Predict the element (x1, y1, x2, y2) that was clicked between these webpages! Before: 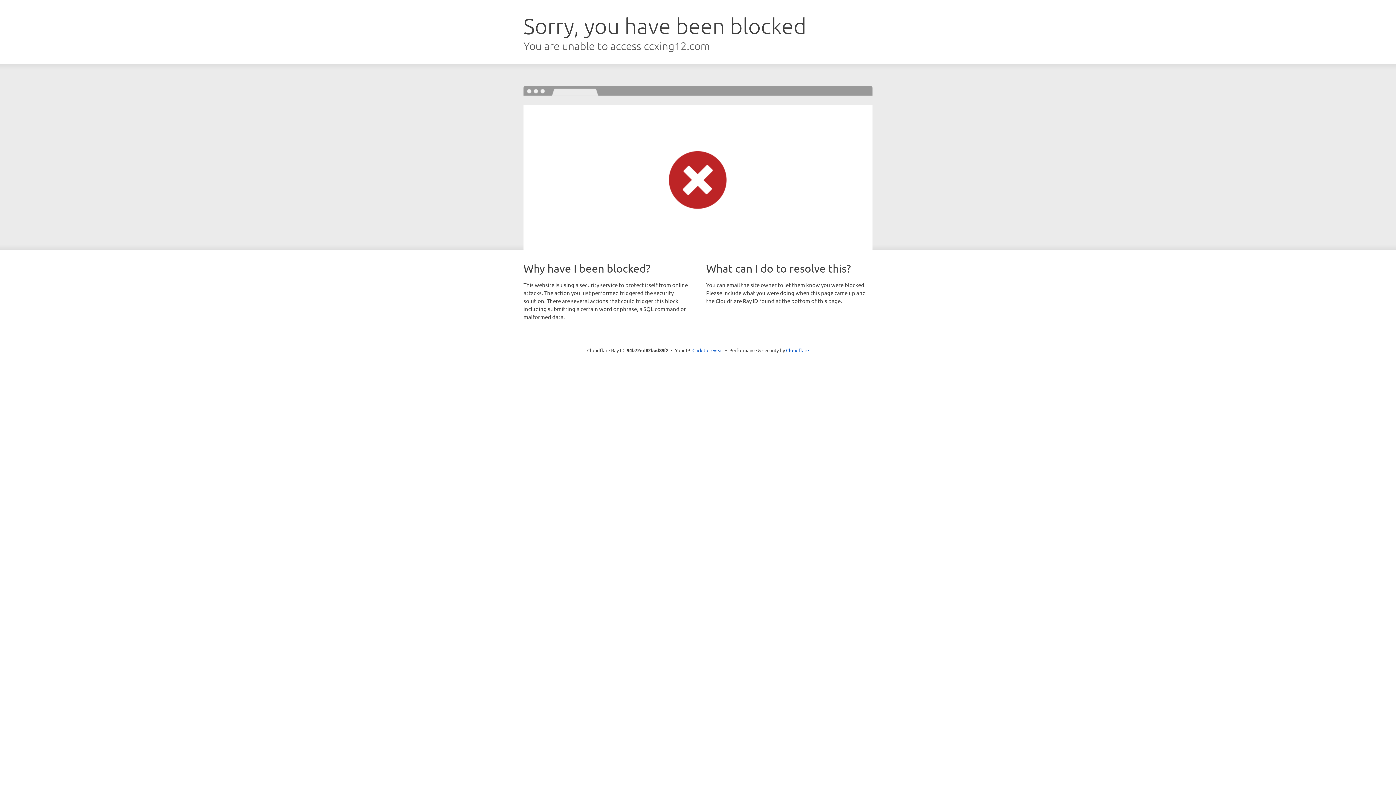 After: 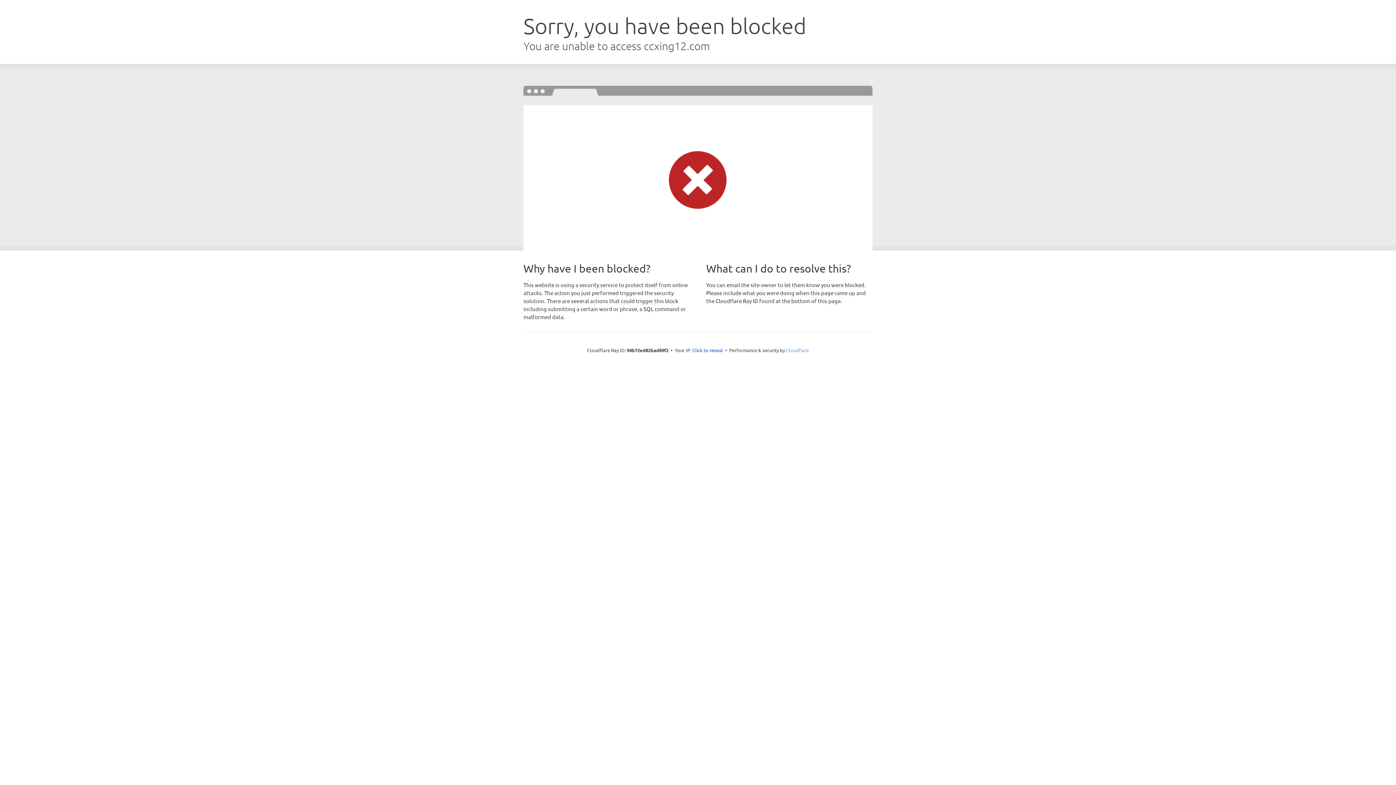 Action: bbox: (786, 347, 809, 353) label: Cloudflare